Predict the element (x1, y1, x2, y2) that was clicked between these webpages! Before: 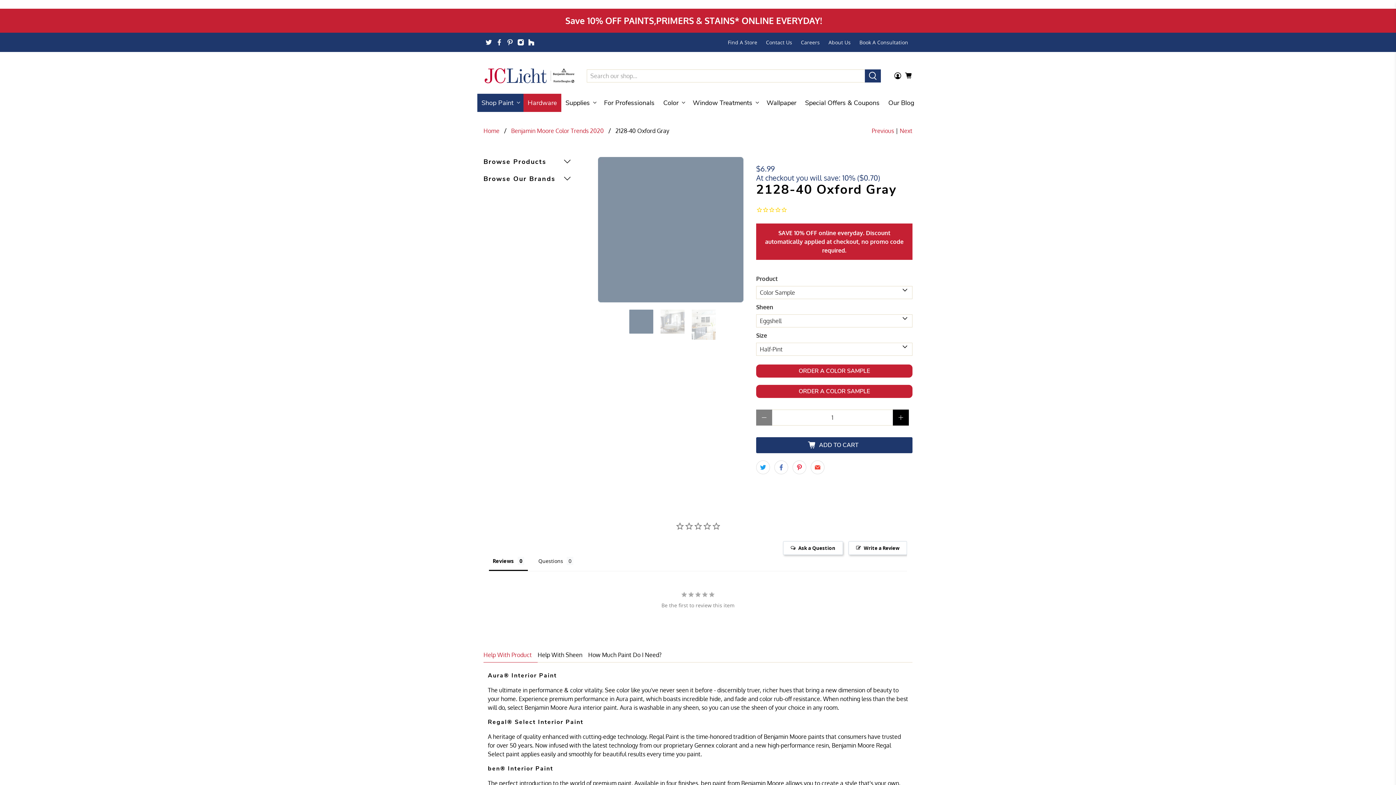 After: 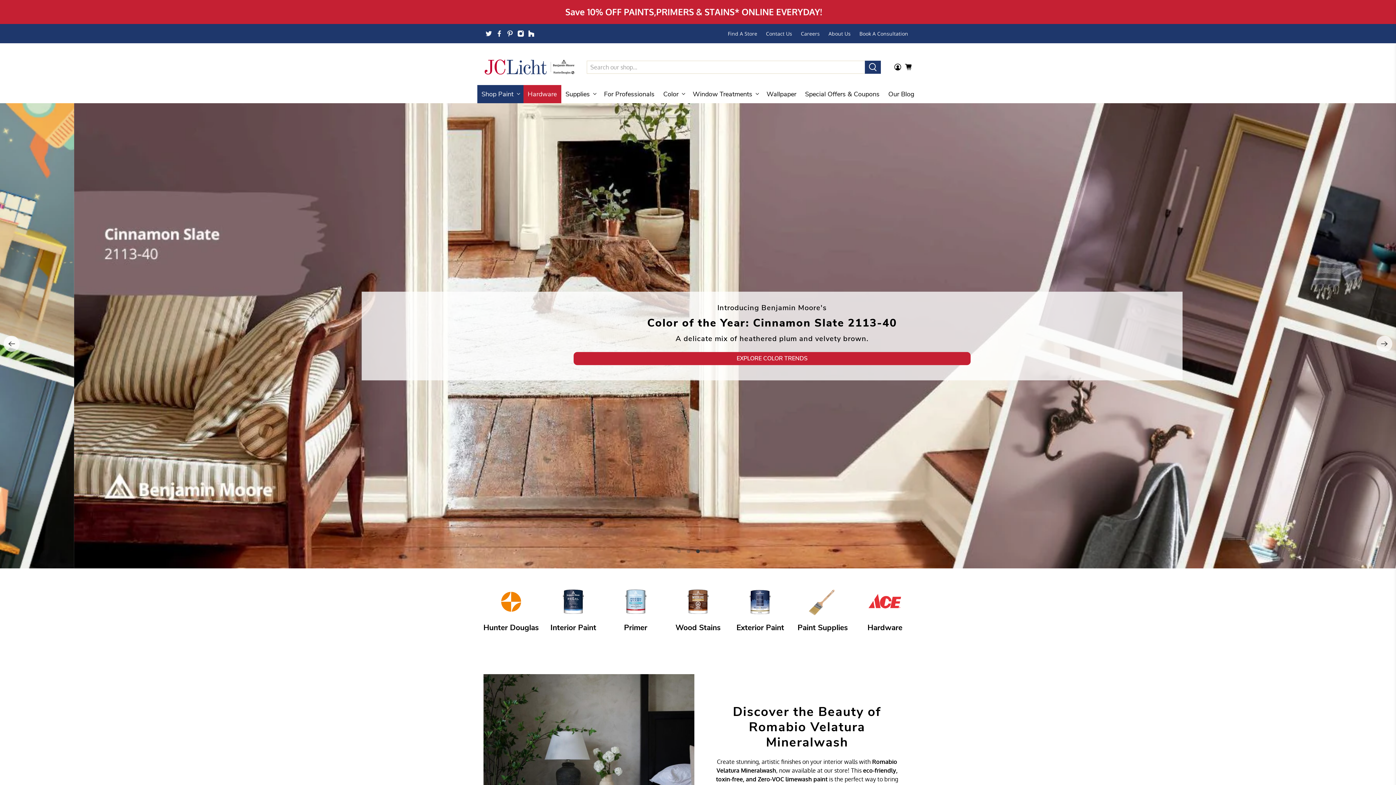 Action: label: Home bbox: (483, 128, 499, 133)